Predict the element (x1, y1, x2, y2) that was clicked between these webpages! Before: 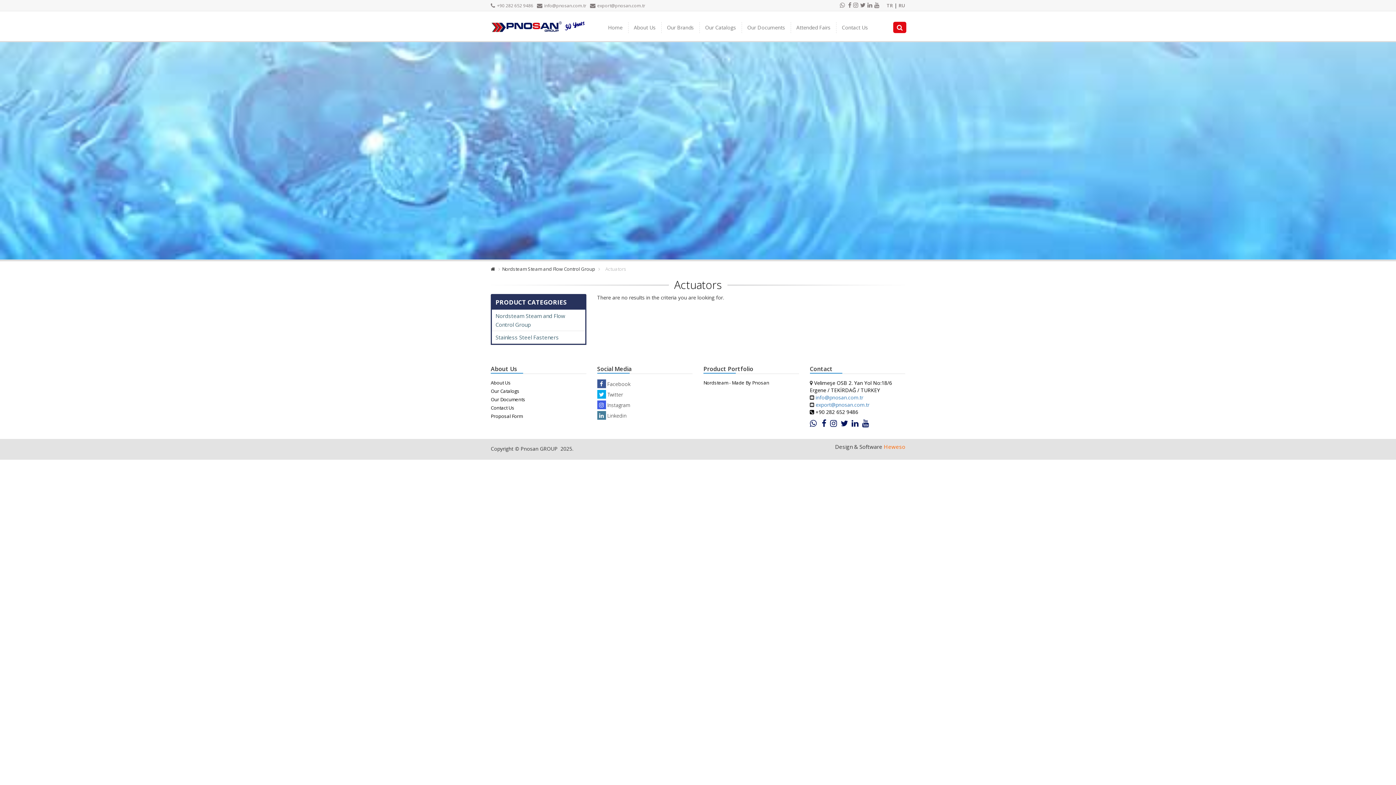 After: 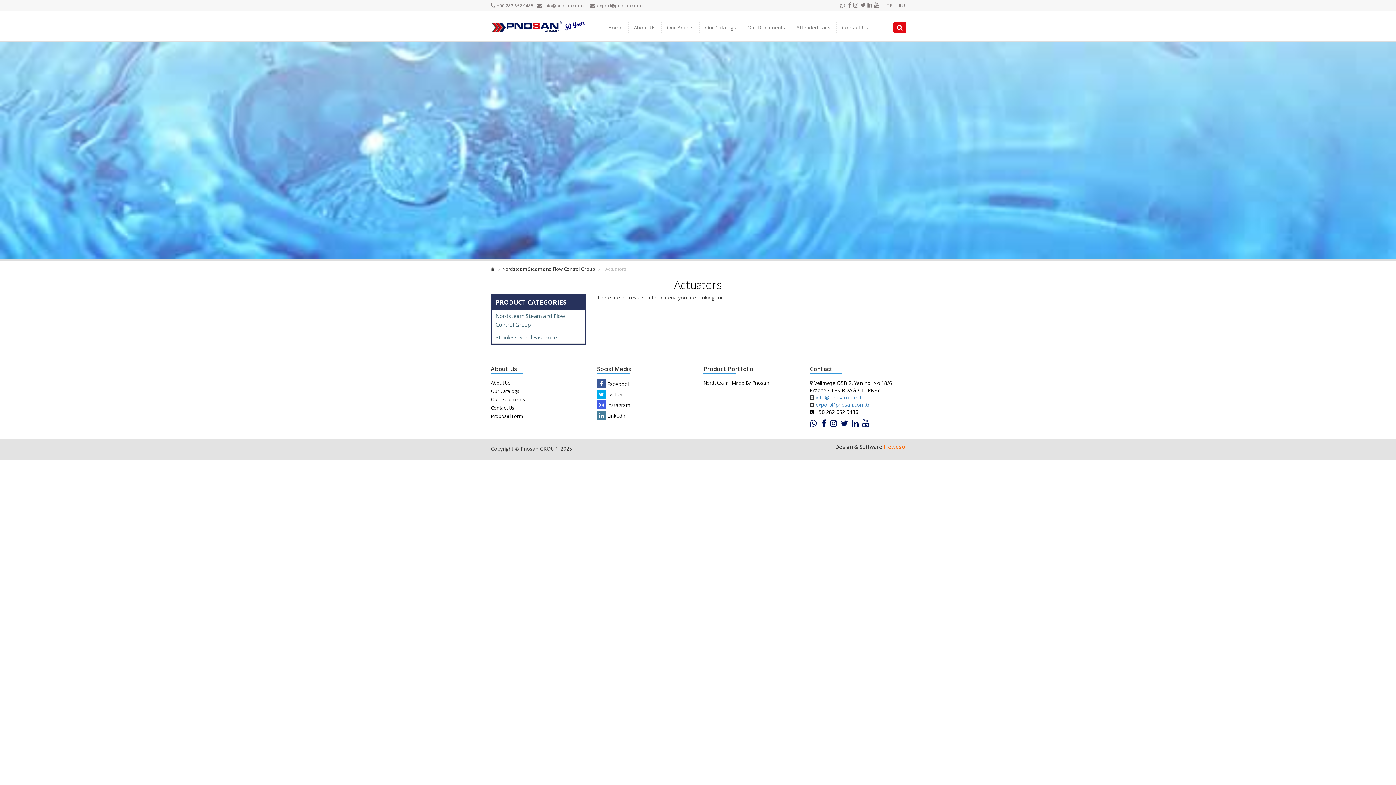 Action: bbox: (860, 1, 865, 9)